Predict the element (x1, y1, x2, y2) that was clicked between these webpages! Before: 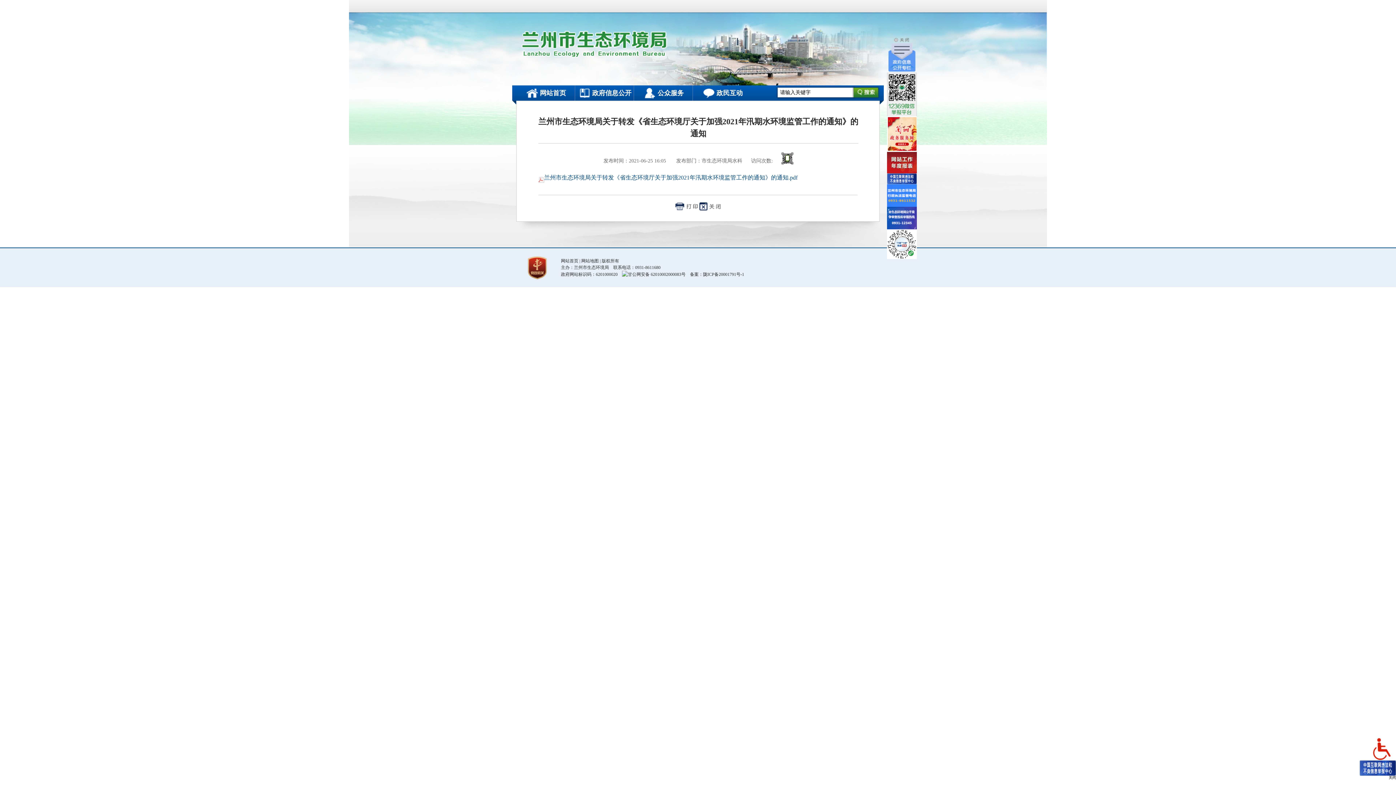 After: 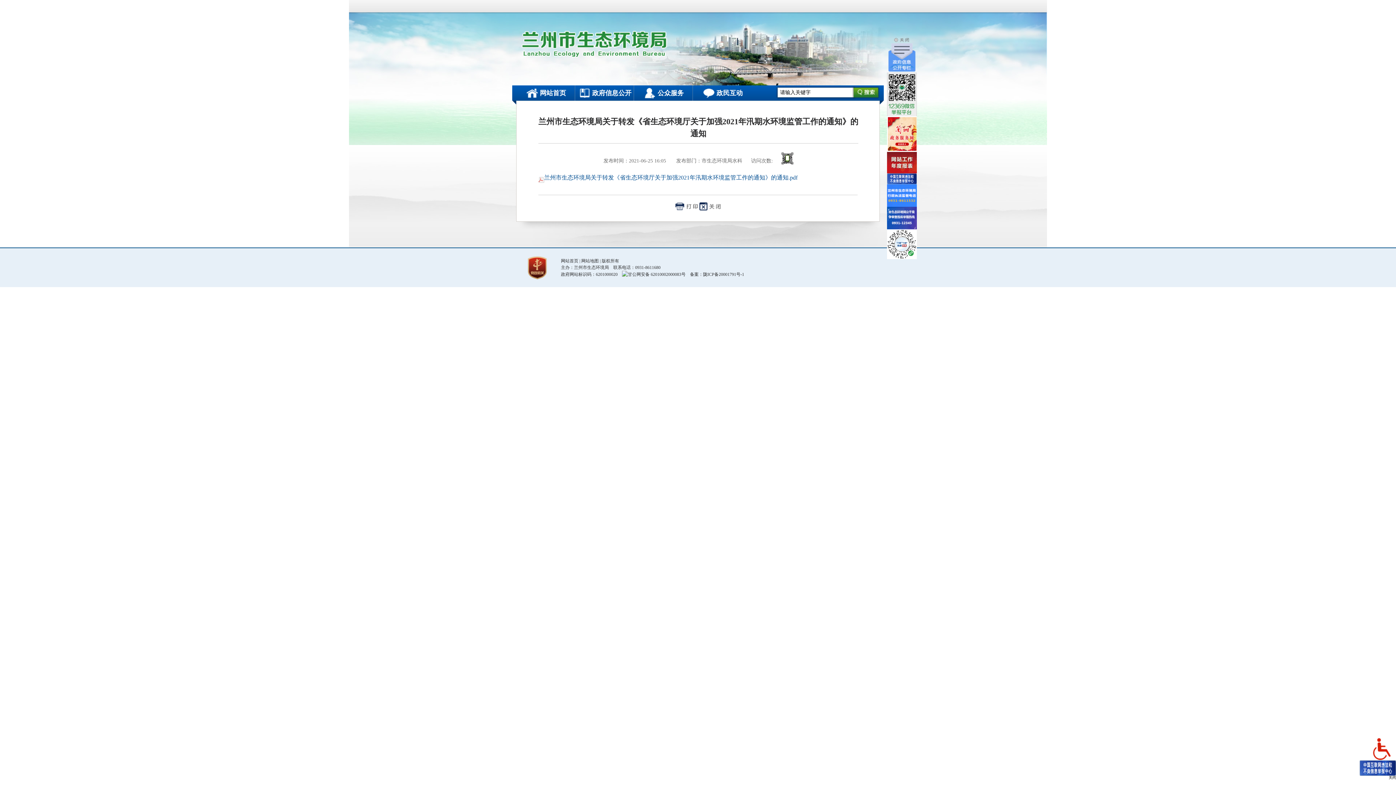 Action: bbox: (522, 275, 552, 281)